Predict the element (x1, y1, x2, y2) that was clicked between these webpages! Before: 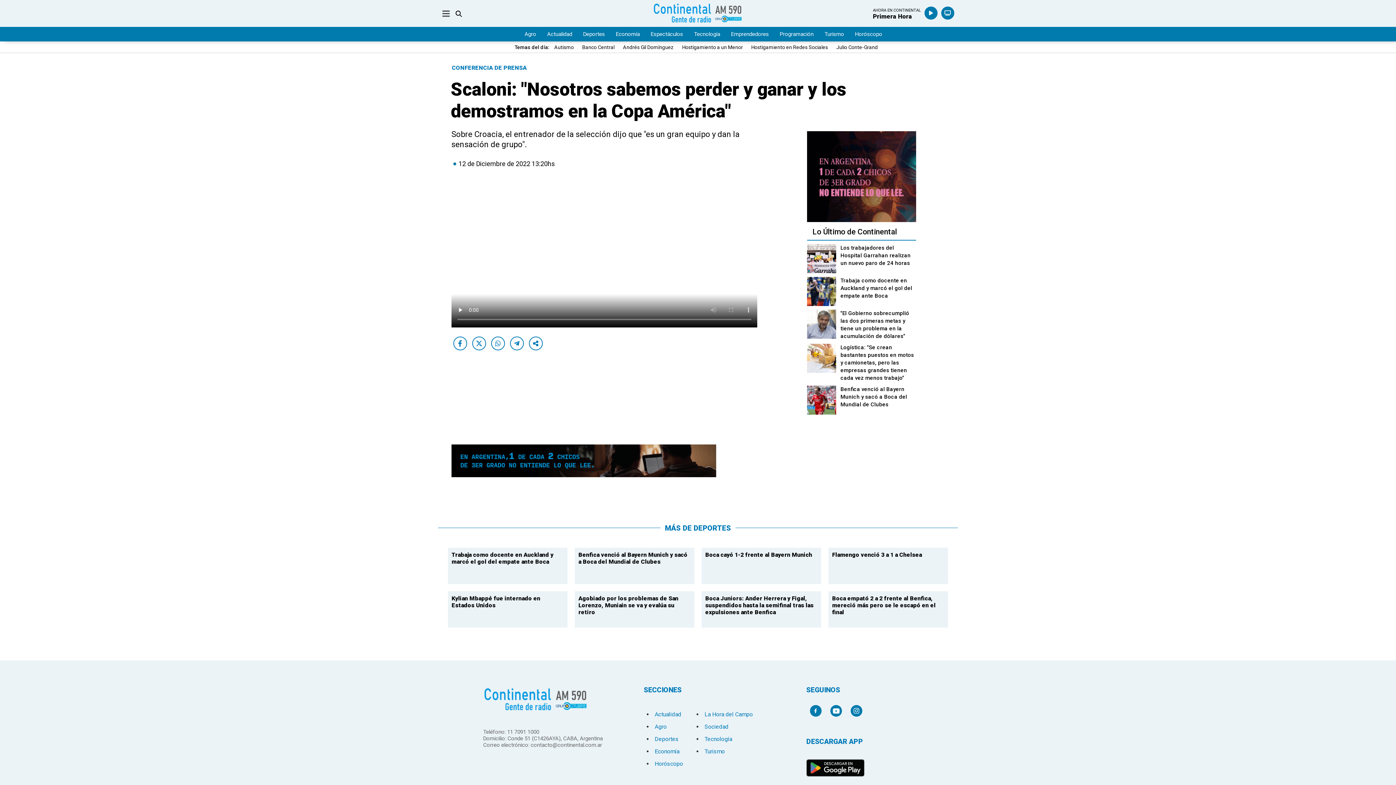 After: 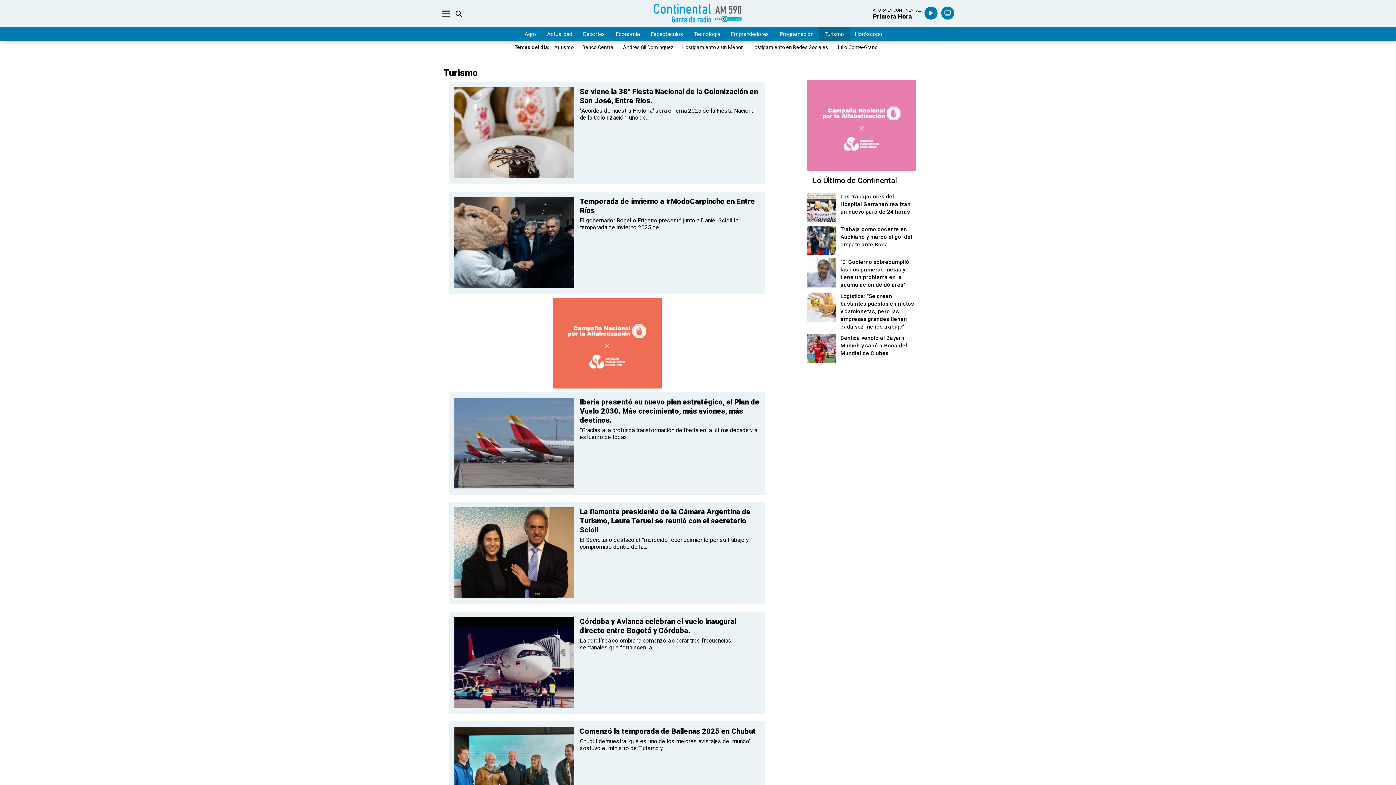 Action: bbox: (704, 748, 725, 755) label: Turismo